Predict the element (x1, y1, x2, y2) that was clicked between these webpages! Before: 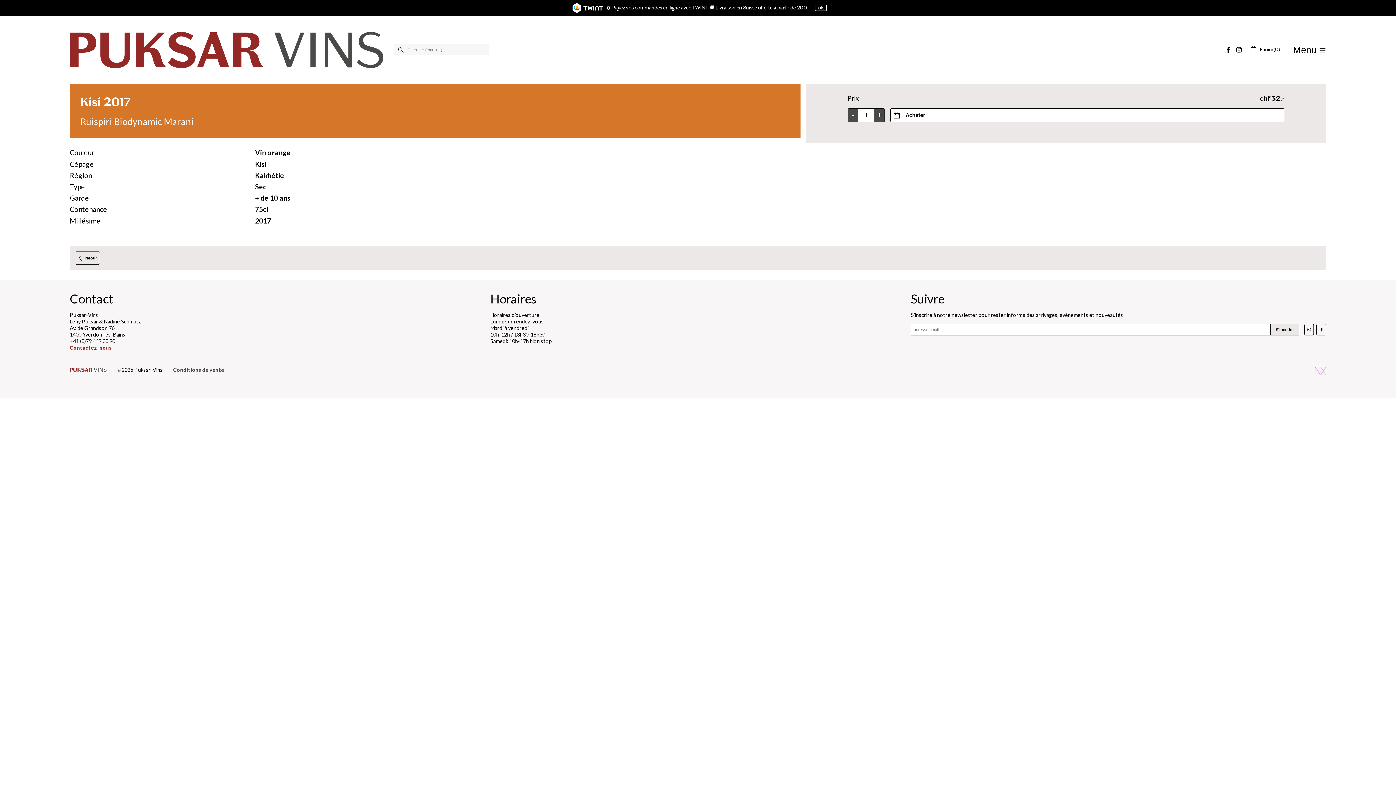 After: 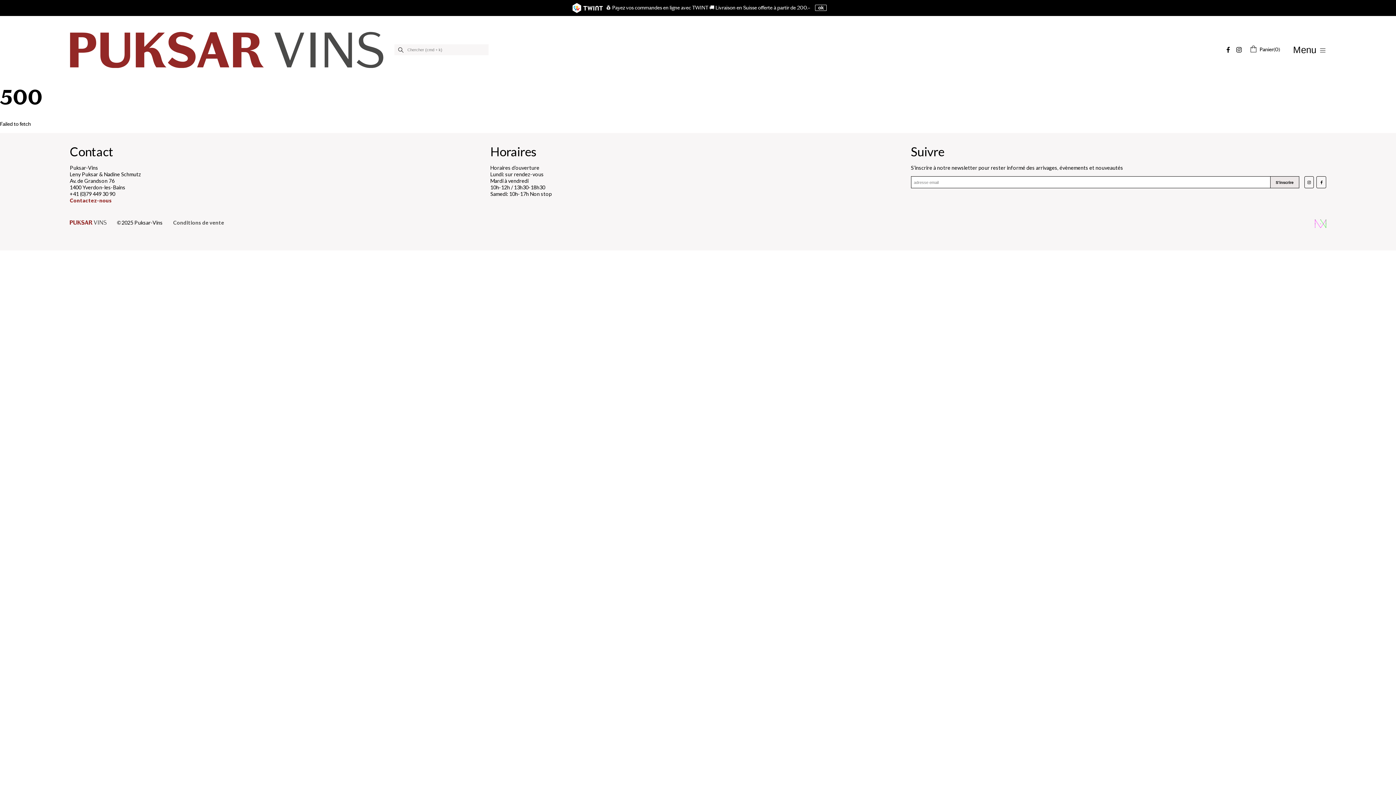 Action: label: Vin orange bbox: (255, 148, 290, 156)